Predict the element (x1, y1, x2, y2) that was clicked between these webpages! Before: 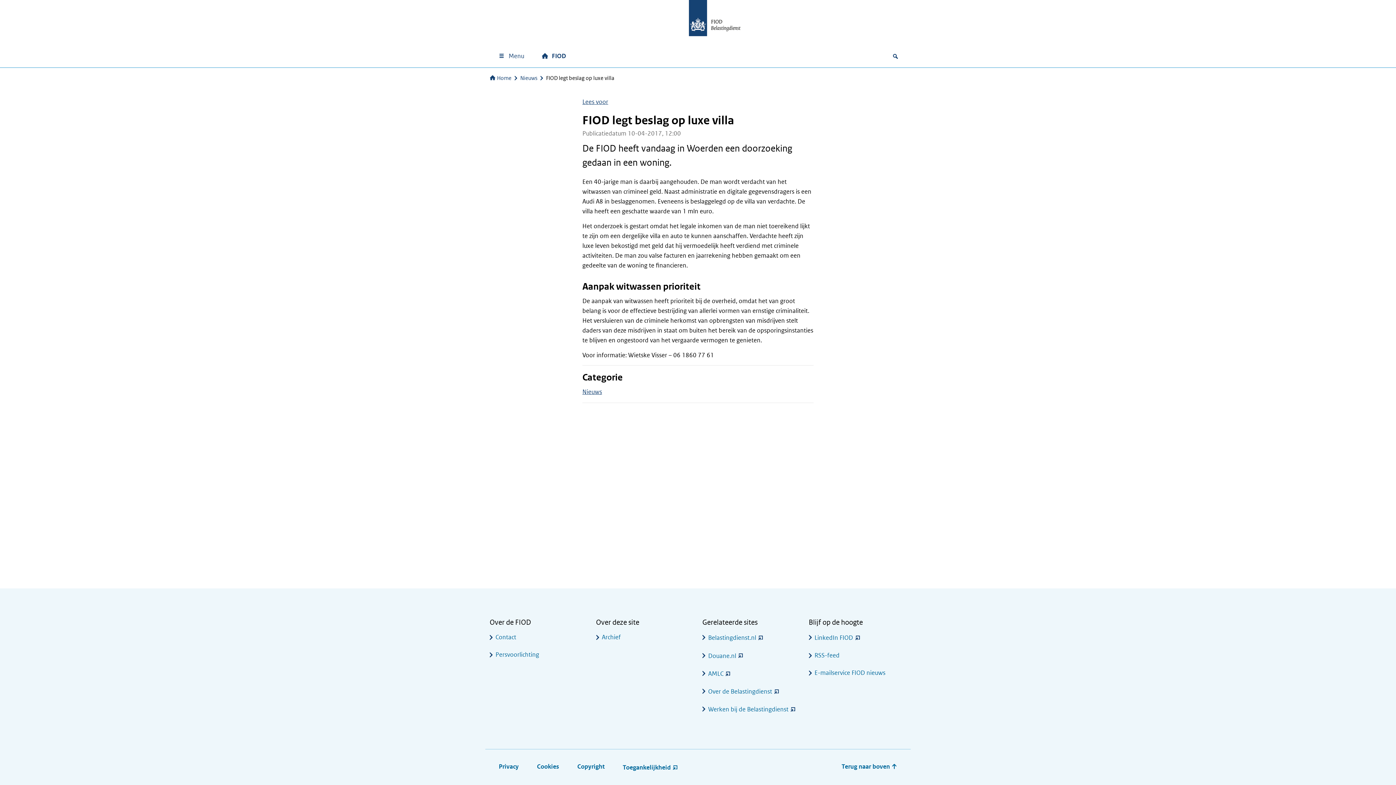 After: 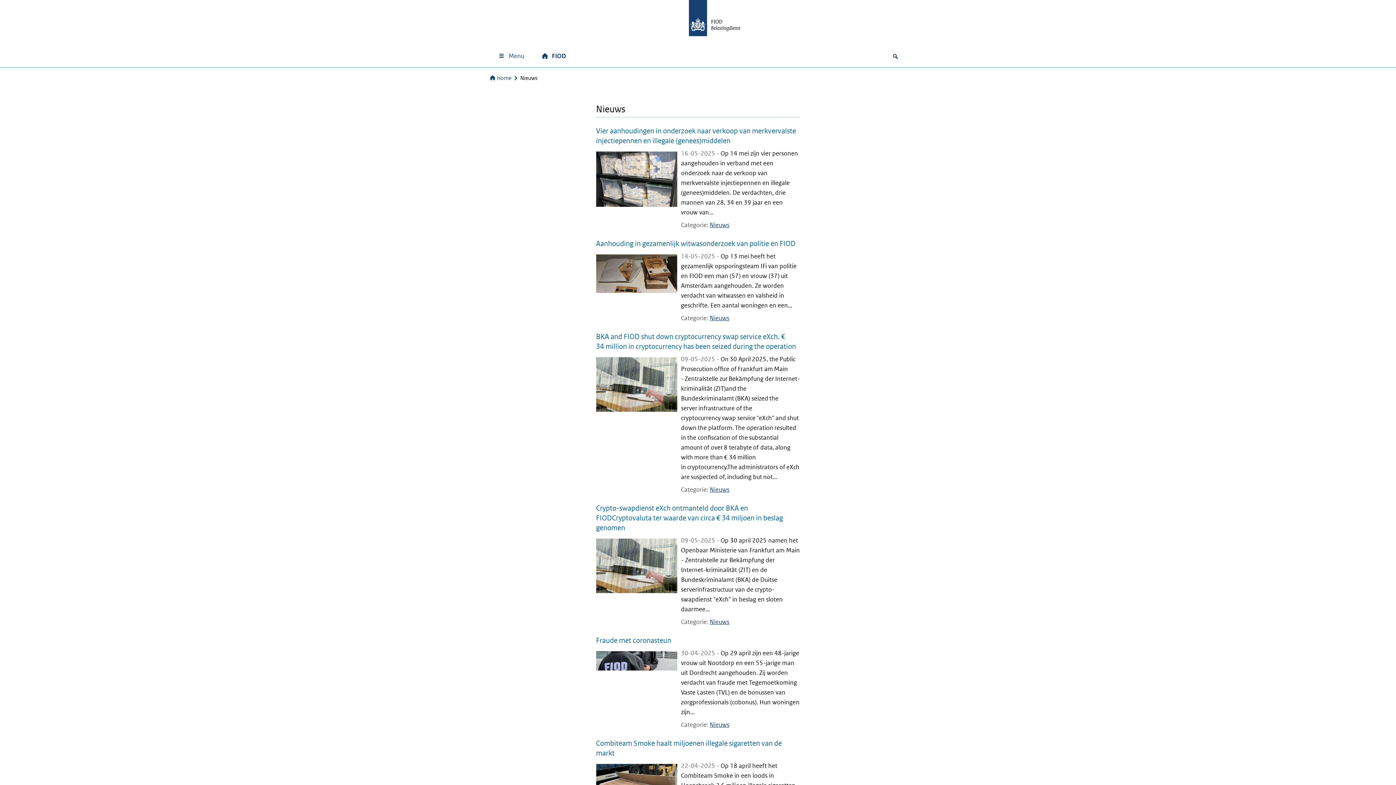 Action: bbox: (520, 74, 537, 81) label: Nieuws